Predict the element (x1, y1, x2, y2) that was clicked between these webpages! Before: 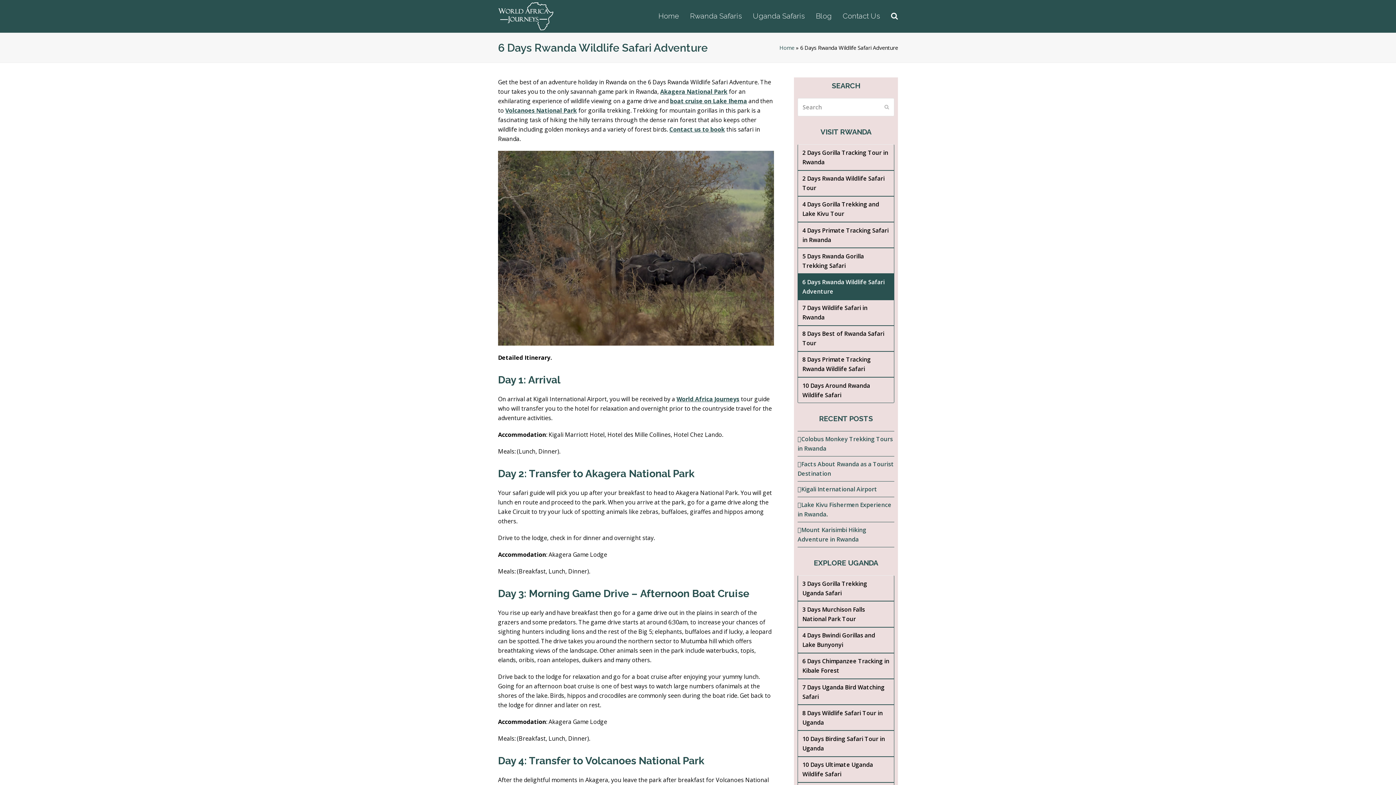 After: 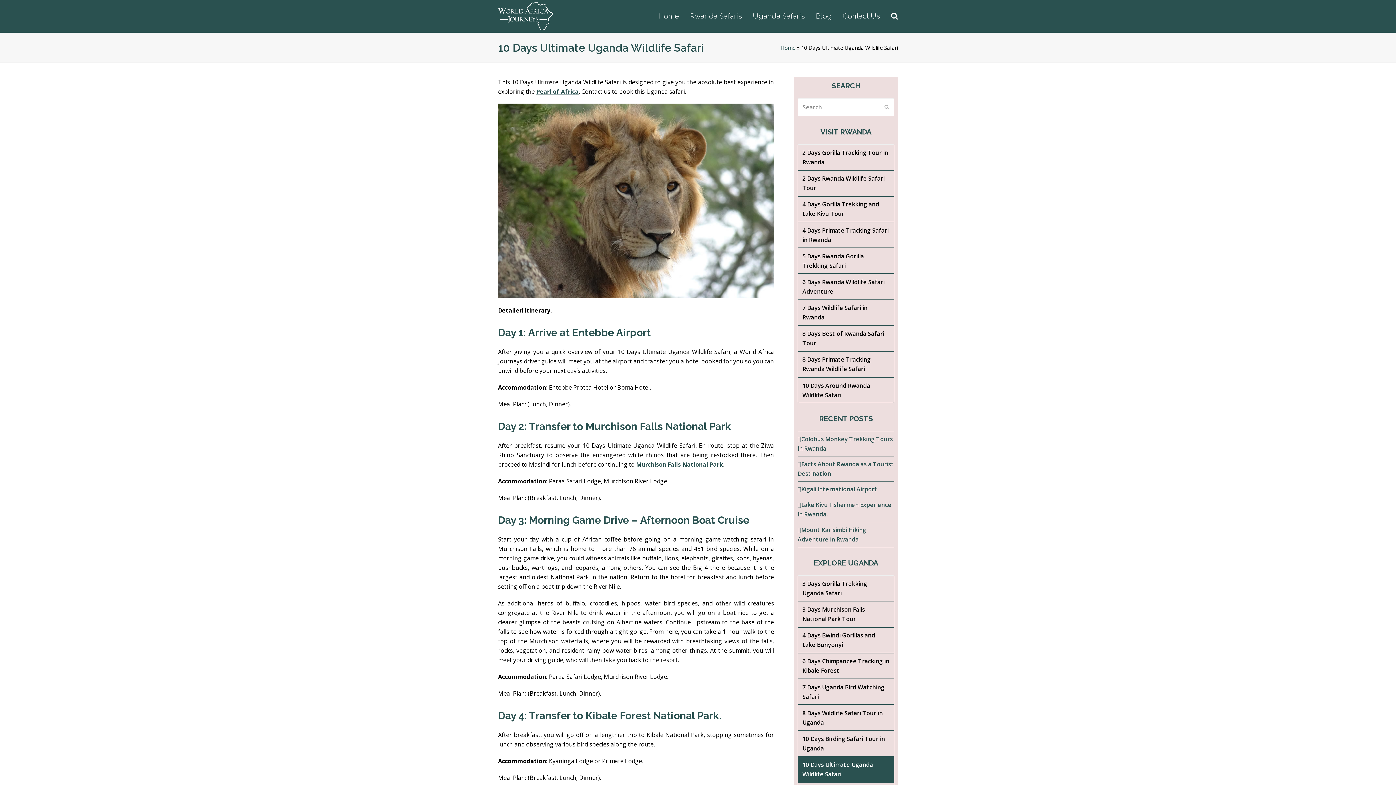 Action: bbox: (797, 756, 894, 782) label: 10 Days Ultimate Uganda Wildlife Safari